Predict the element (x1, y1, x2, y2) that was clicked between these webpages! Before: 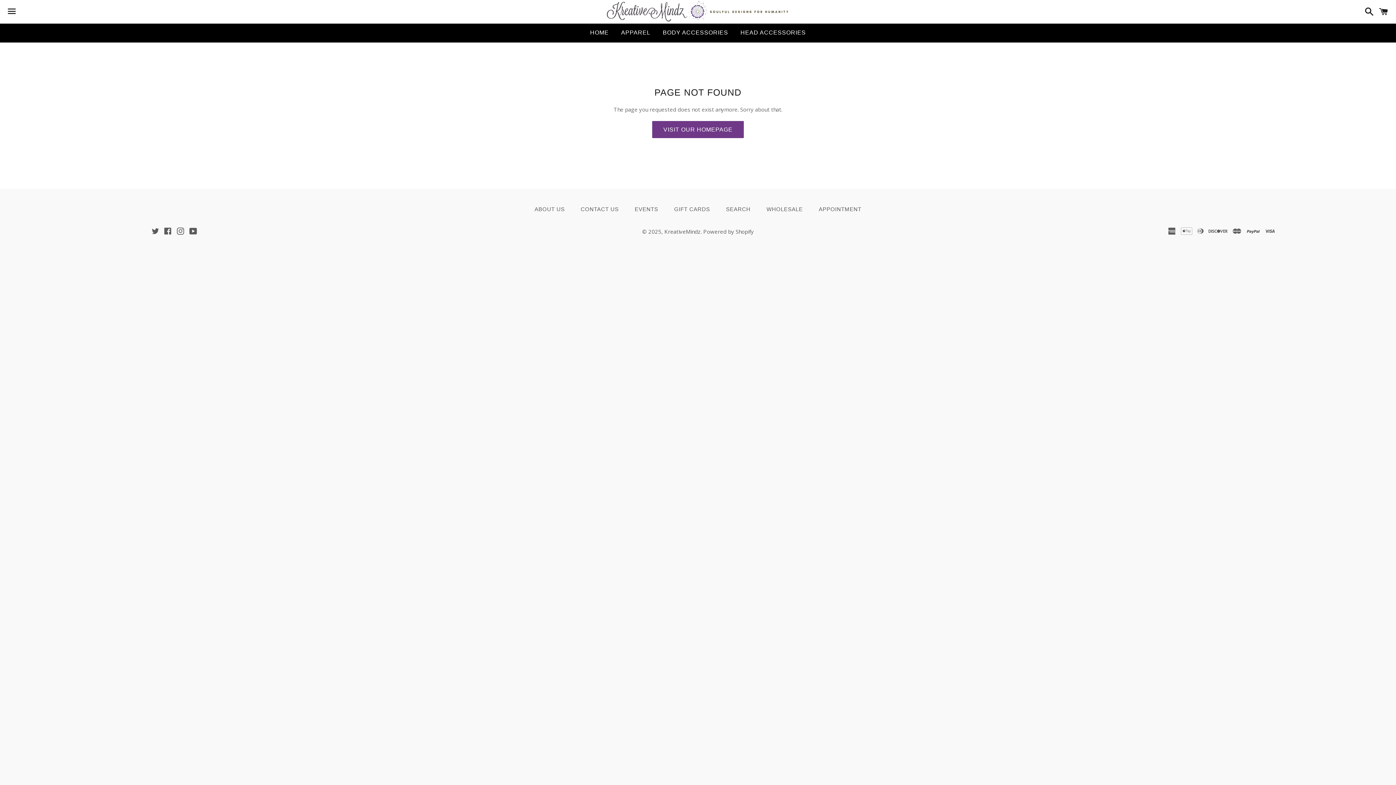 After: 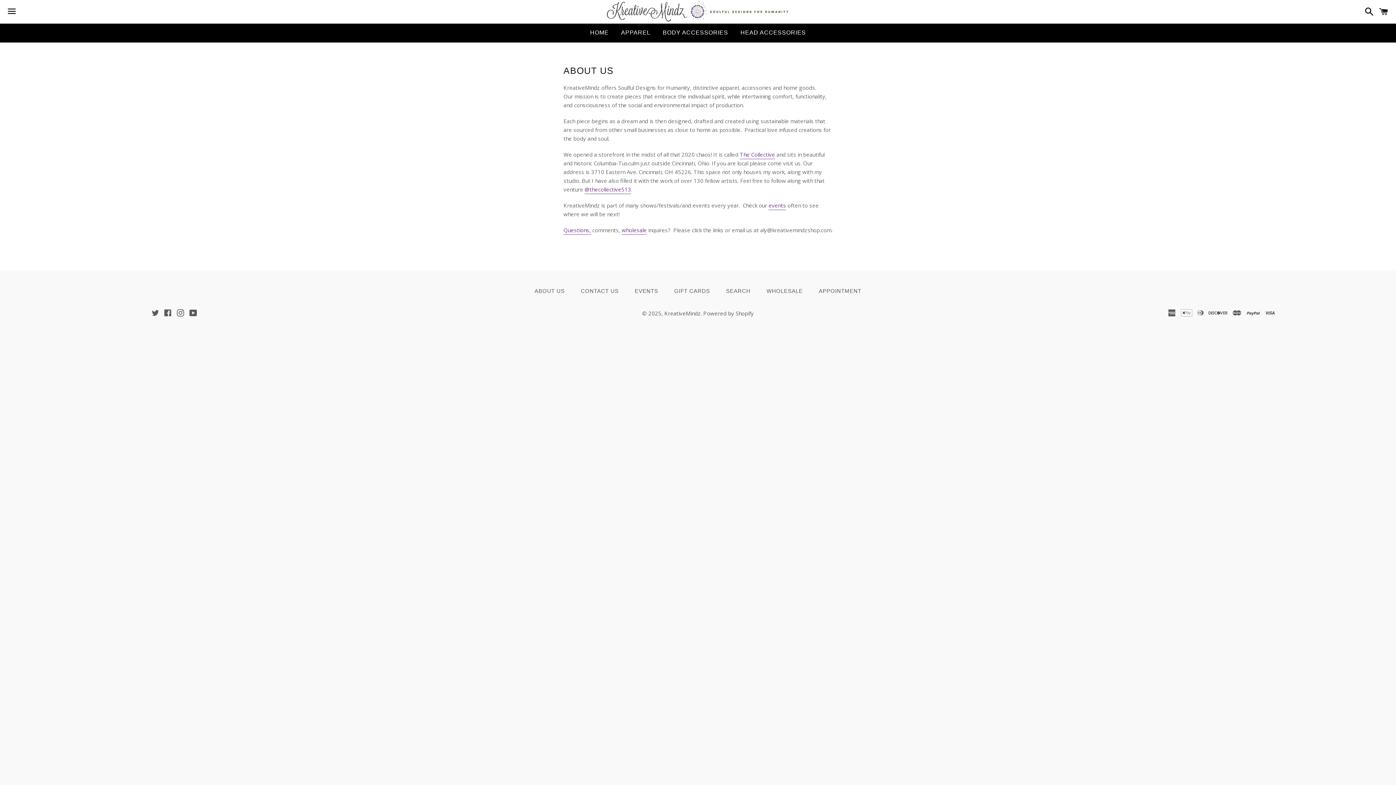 Action: label: ABOUT US bbox: (527, 203, 572, 214)